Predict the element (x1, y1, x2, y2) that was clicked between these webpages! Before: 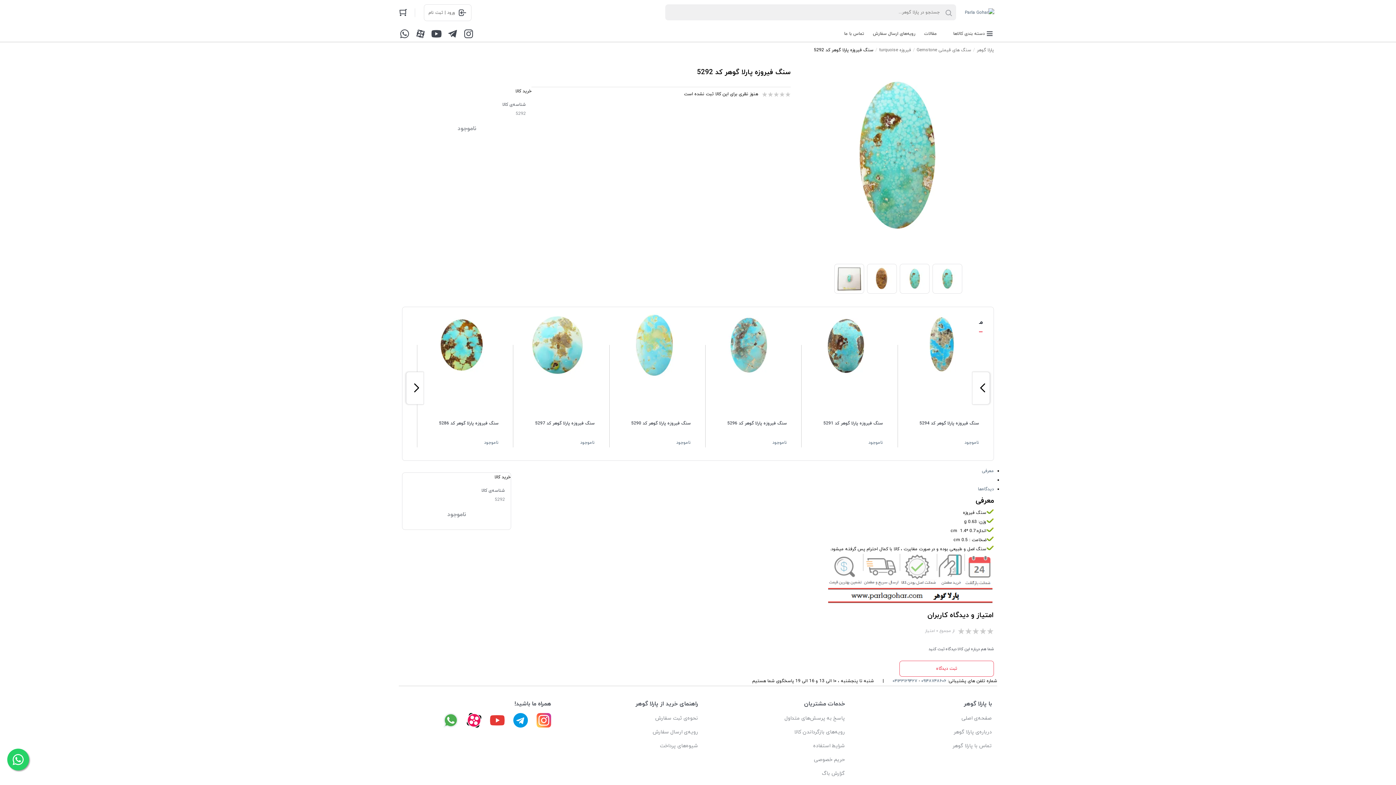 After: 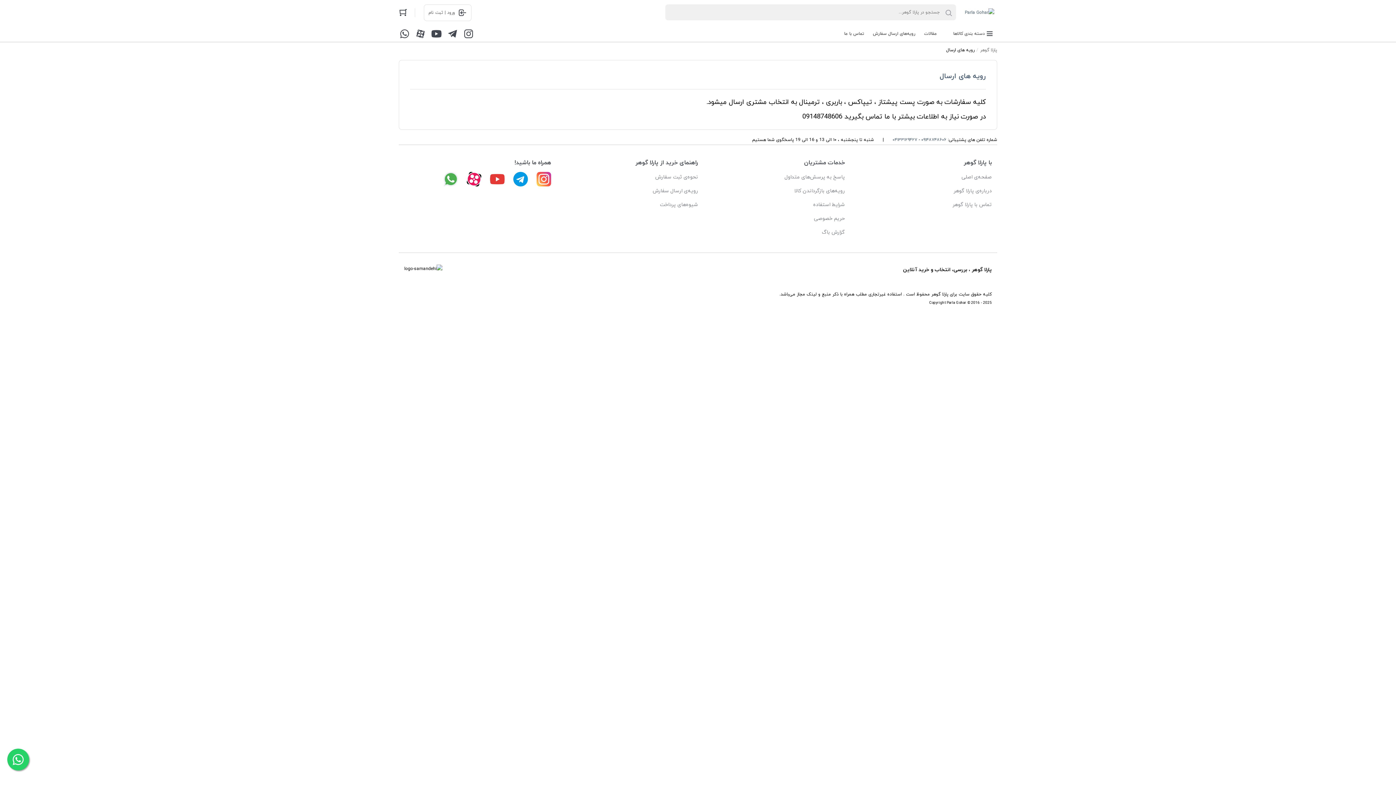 Action: bbox: (551, 727, 698, 738) label: رویه‌ی ارسال سفارش